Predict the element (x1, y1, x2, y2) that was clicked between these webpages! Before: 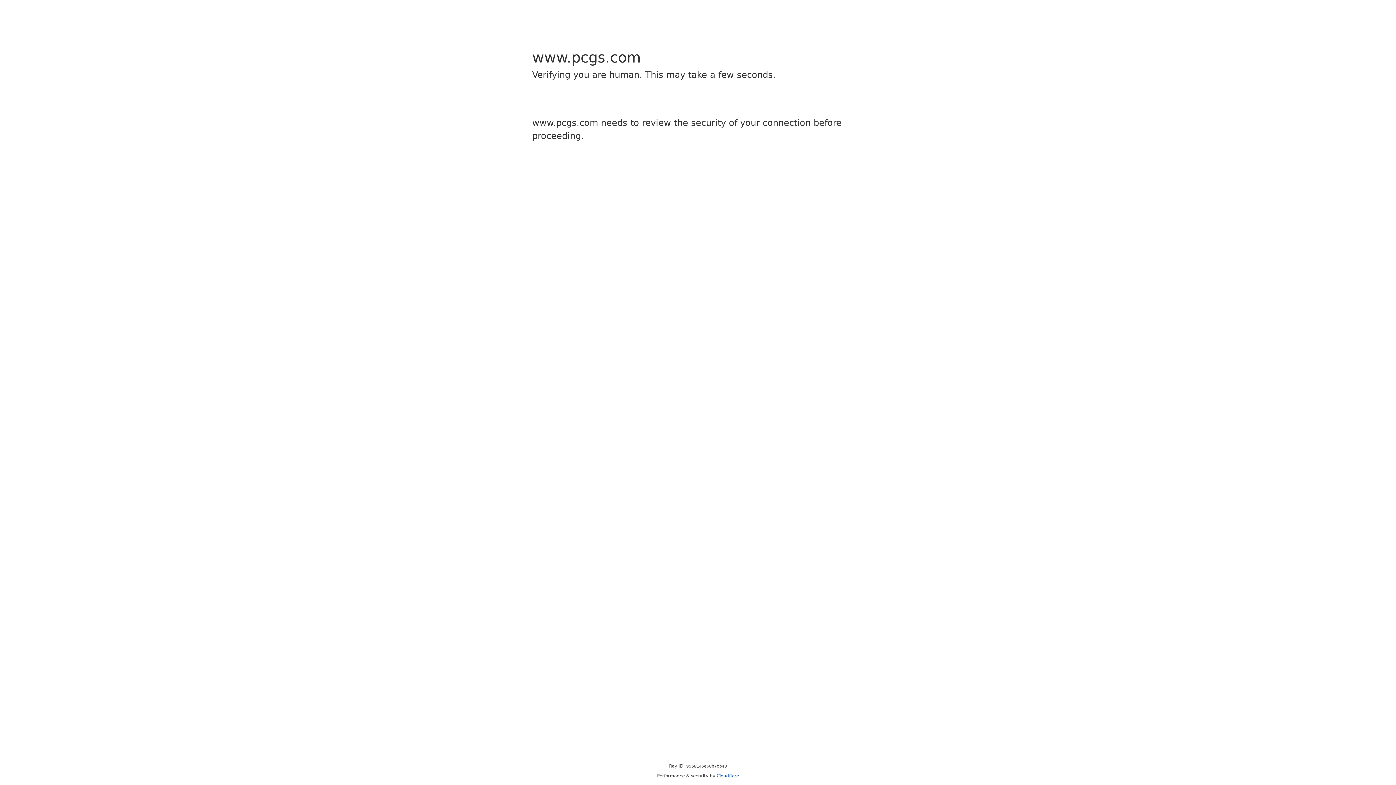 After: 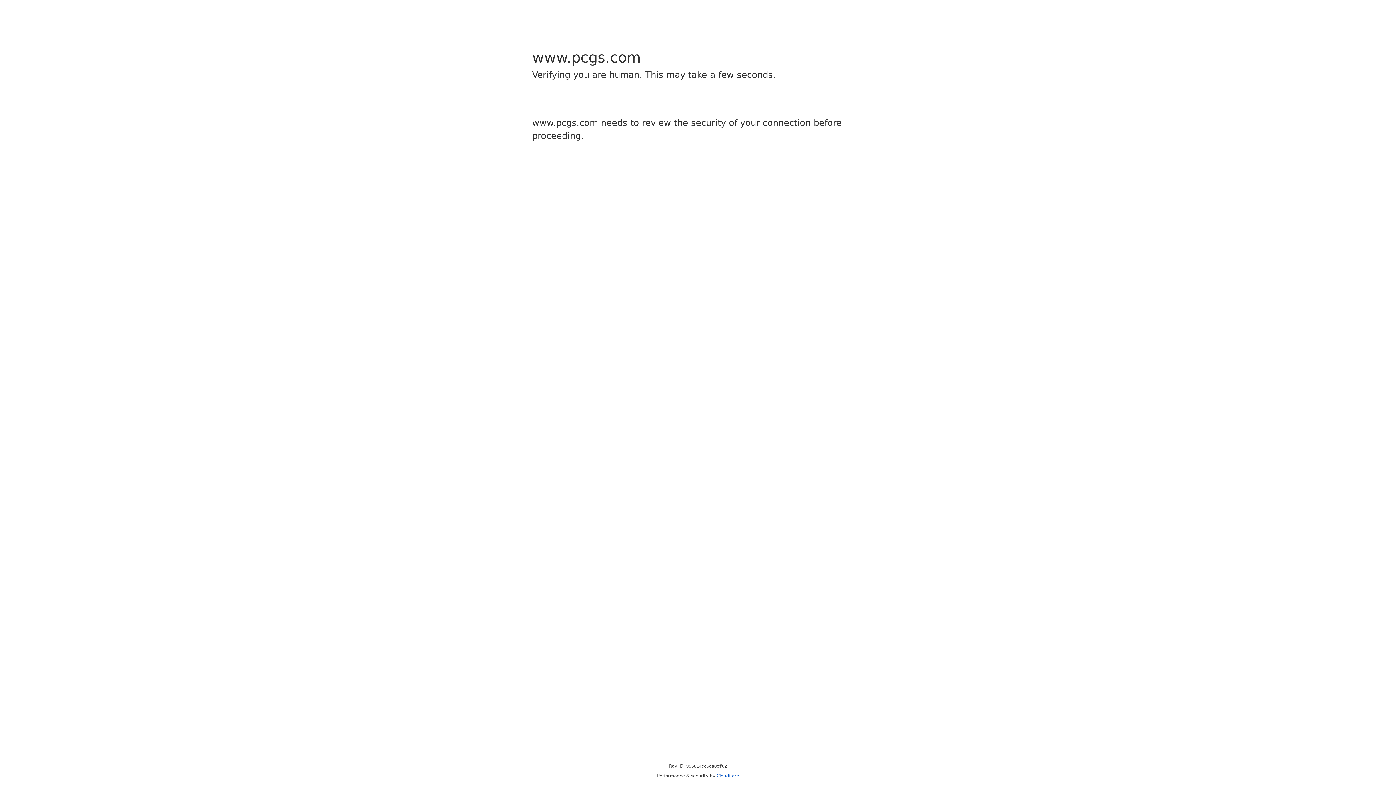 Action: label: Cloudflare bbox: (716, 773, 739, 778)